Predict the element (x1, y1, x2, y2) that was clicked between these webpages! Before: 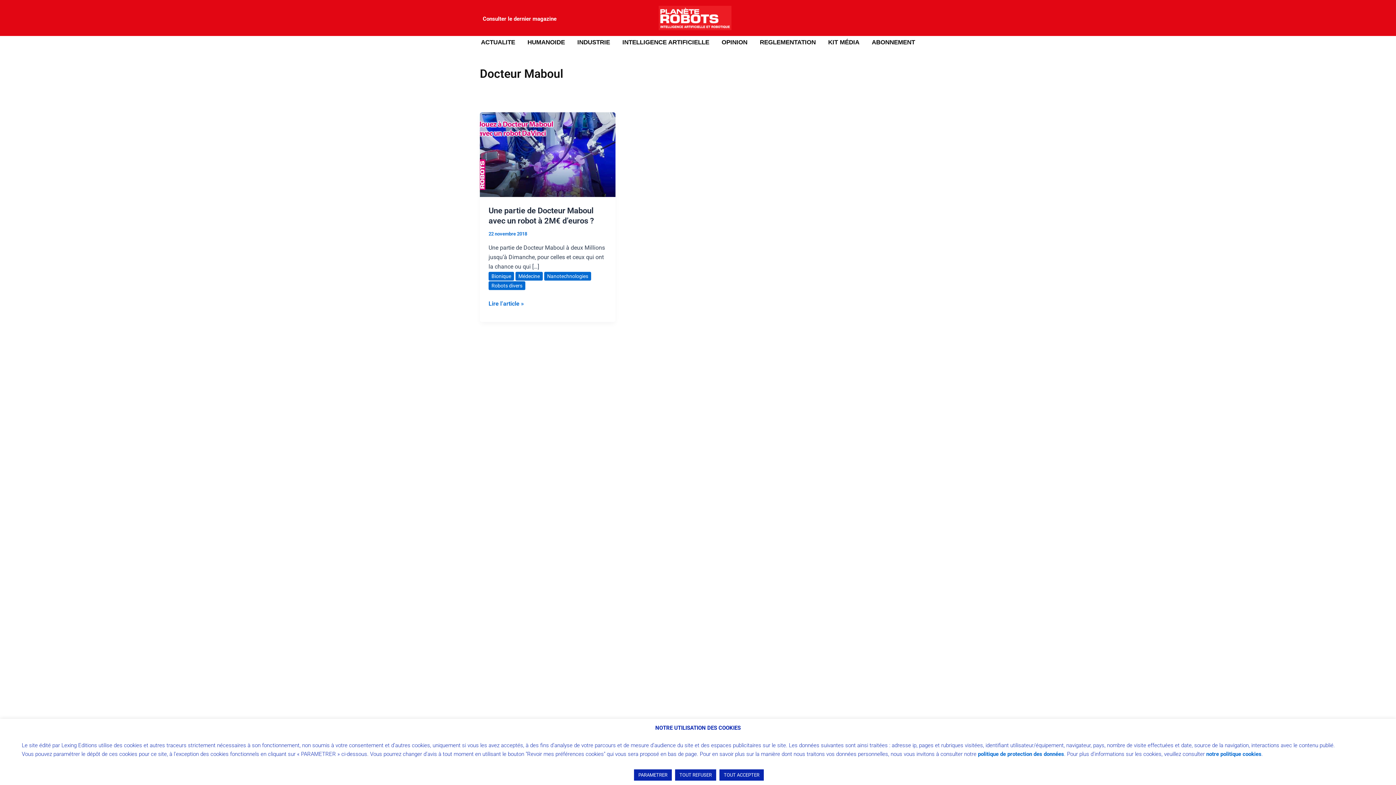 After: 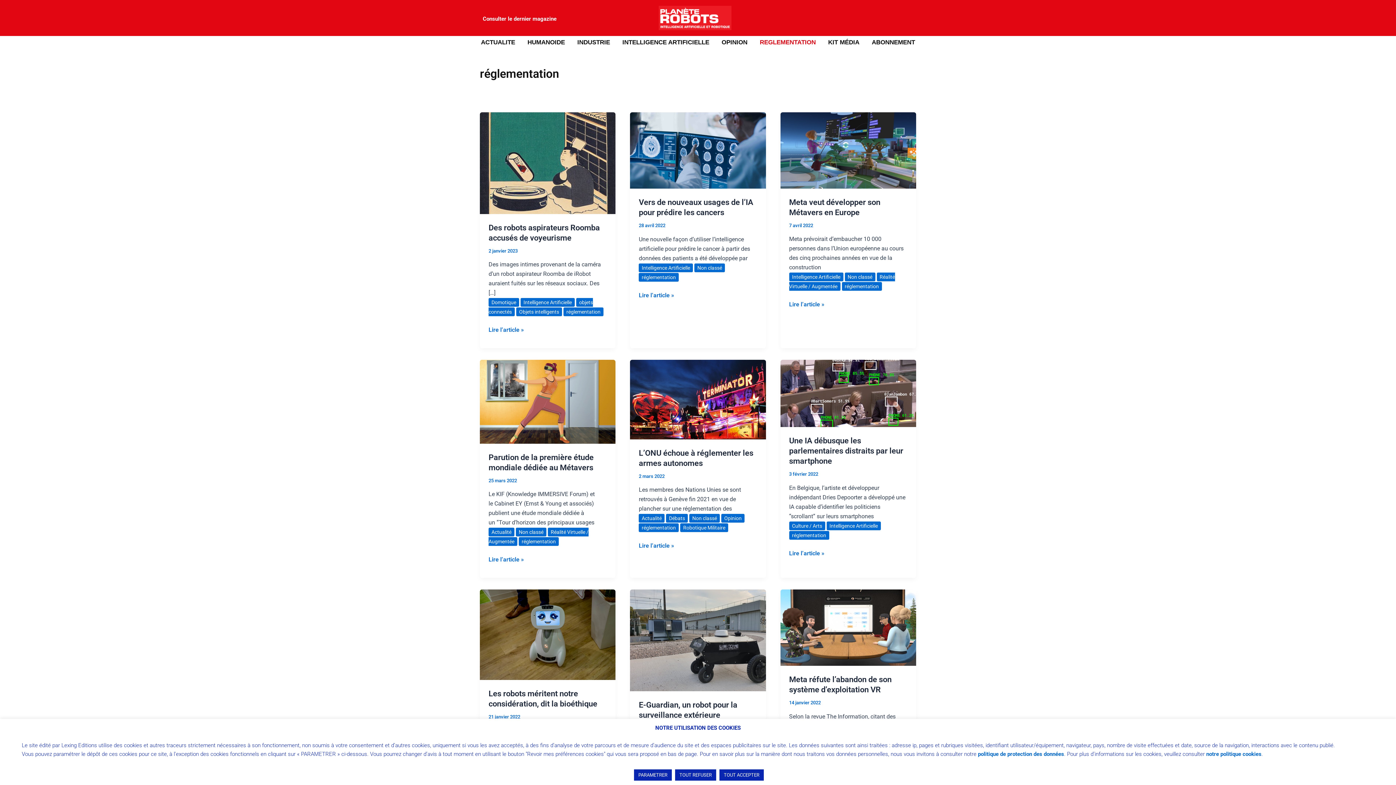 Action: bbox: (753, 36, 822, 47) label: REGLEMENTATION